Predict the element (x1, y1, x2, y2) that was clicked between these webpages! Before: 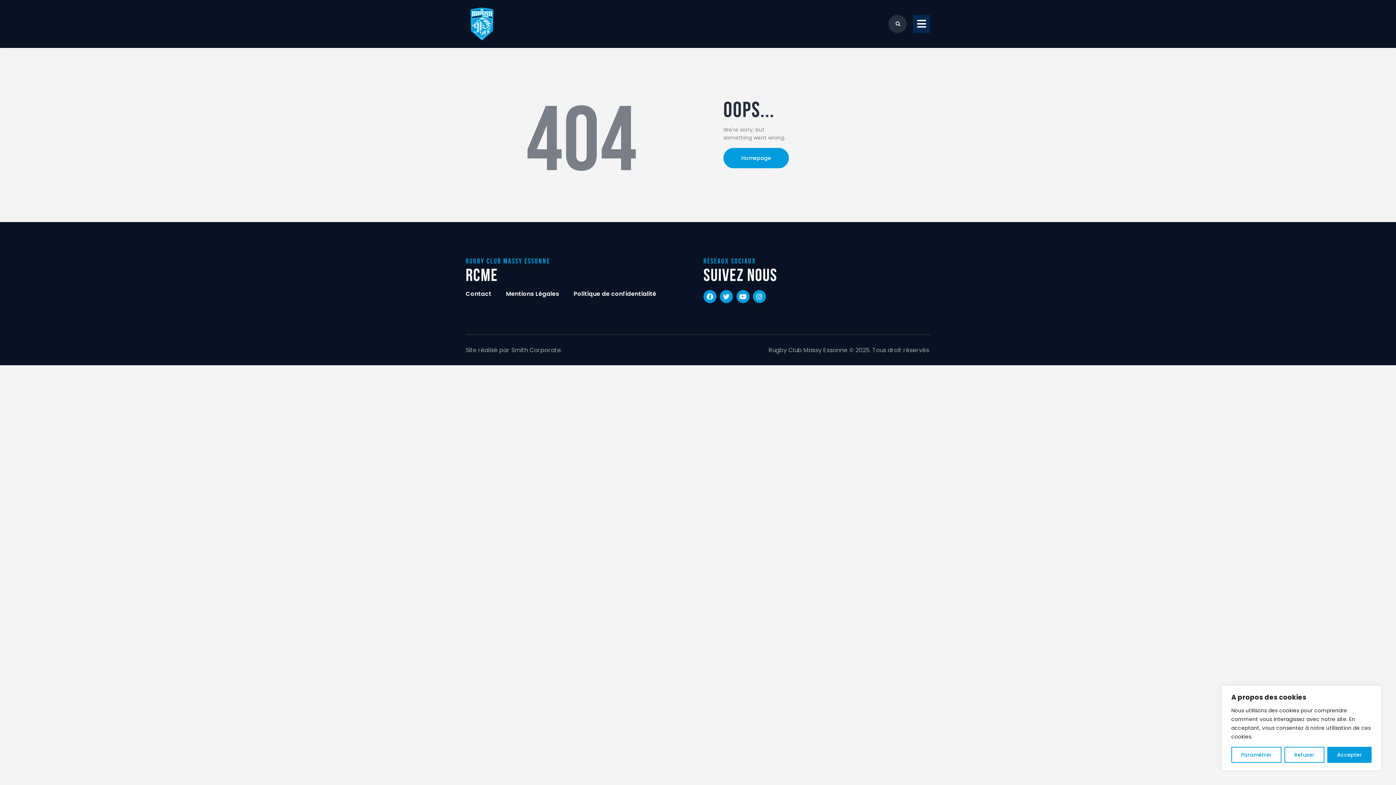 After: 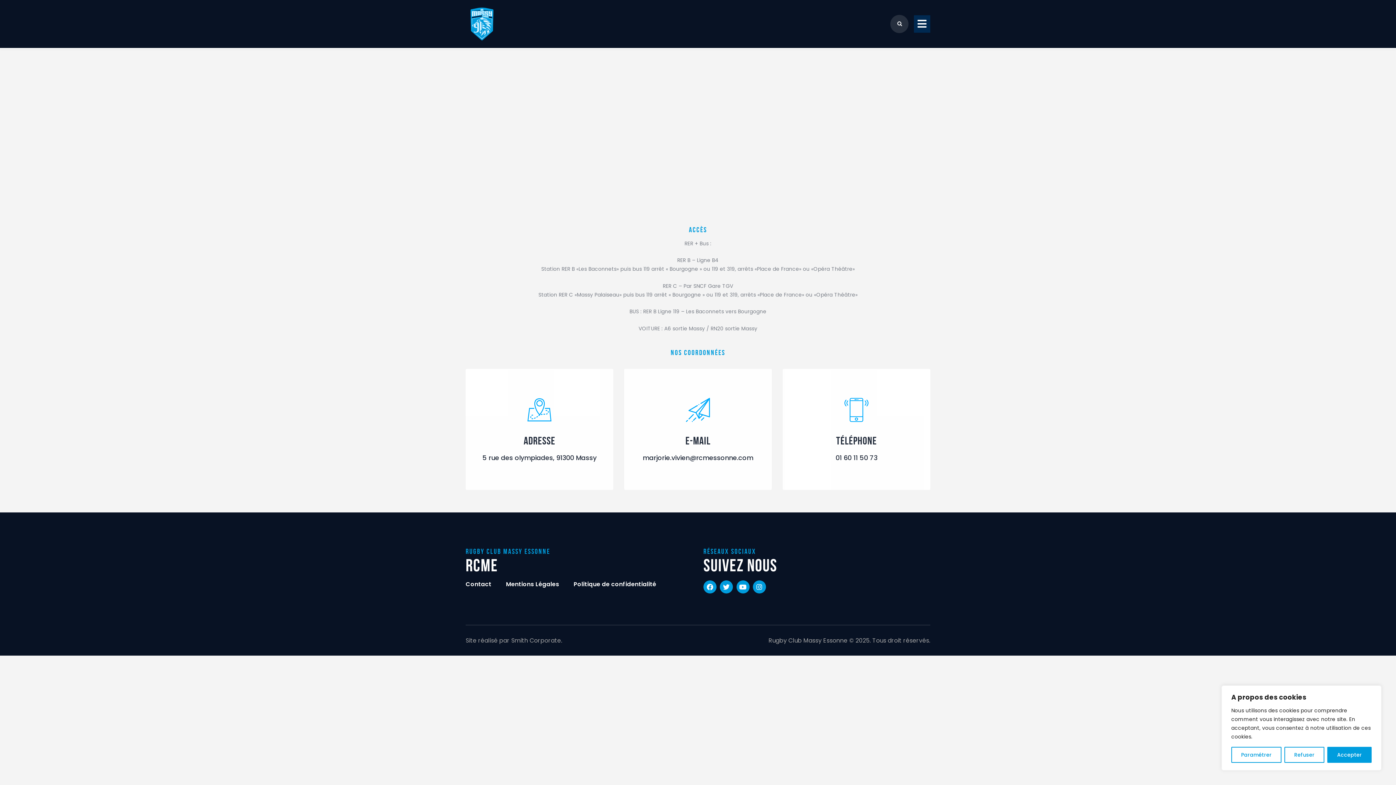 Action: label: Contact bbox: (458, 285, 498, 302)